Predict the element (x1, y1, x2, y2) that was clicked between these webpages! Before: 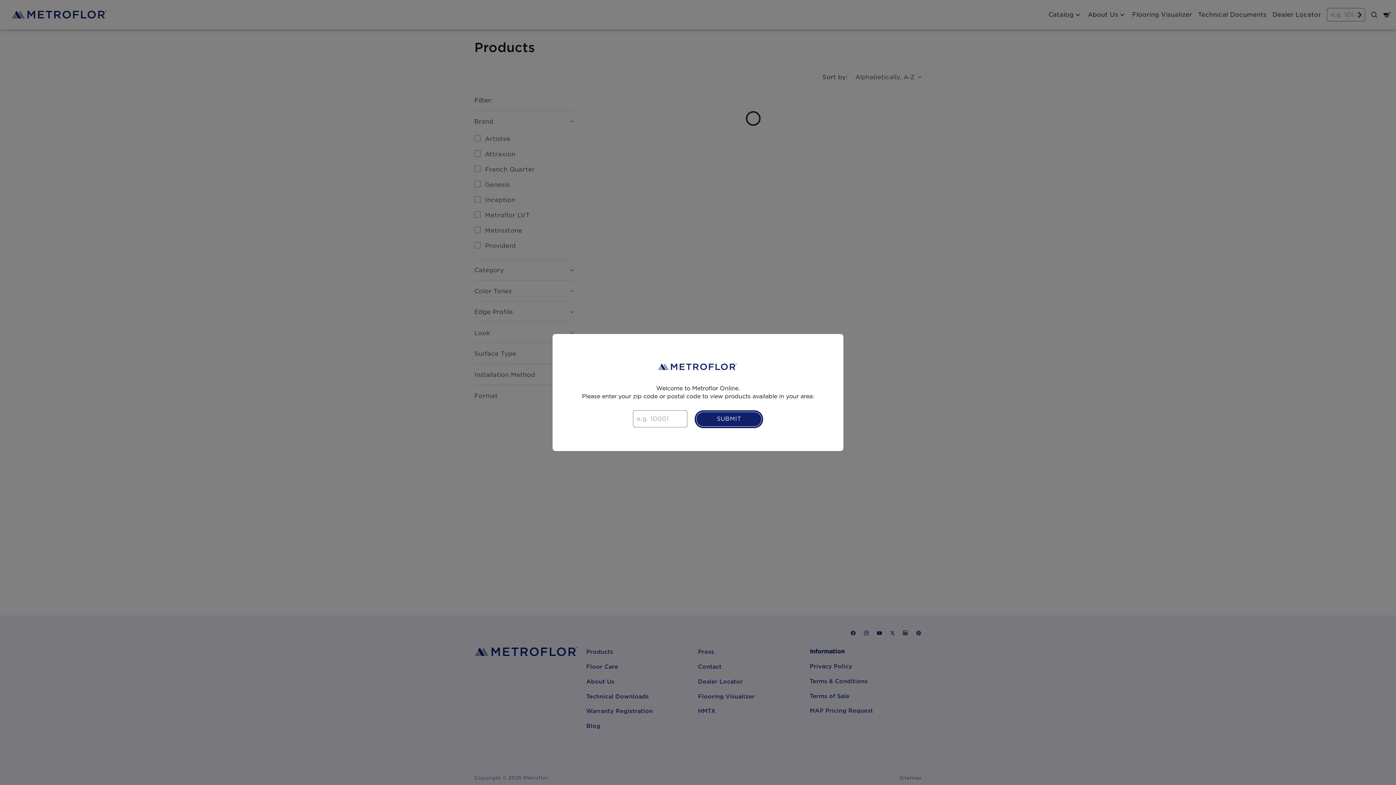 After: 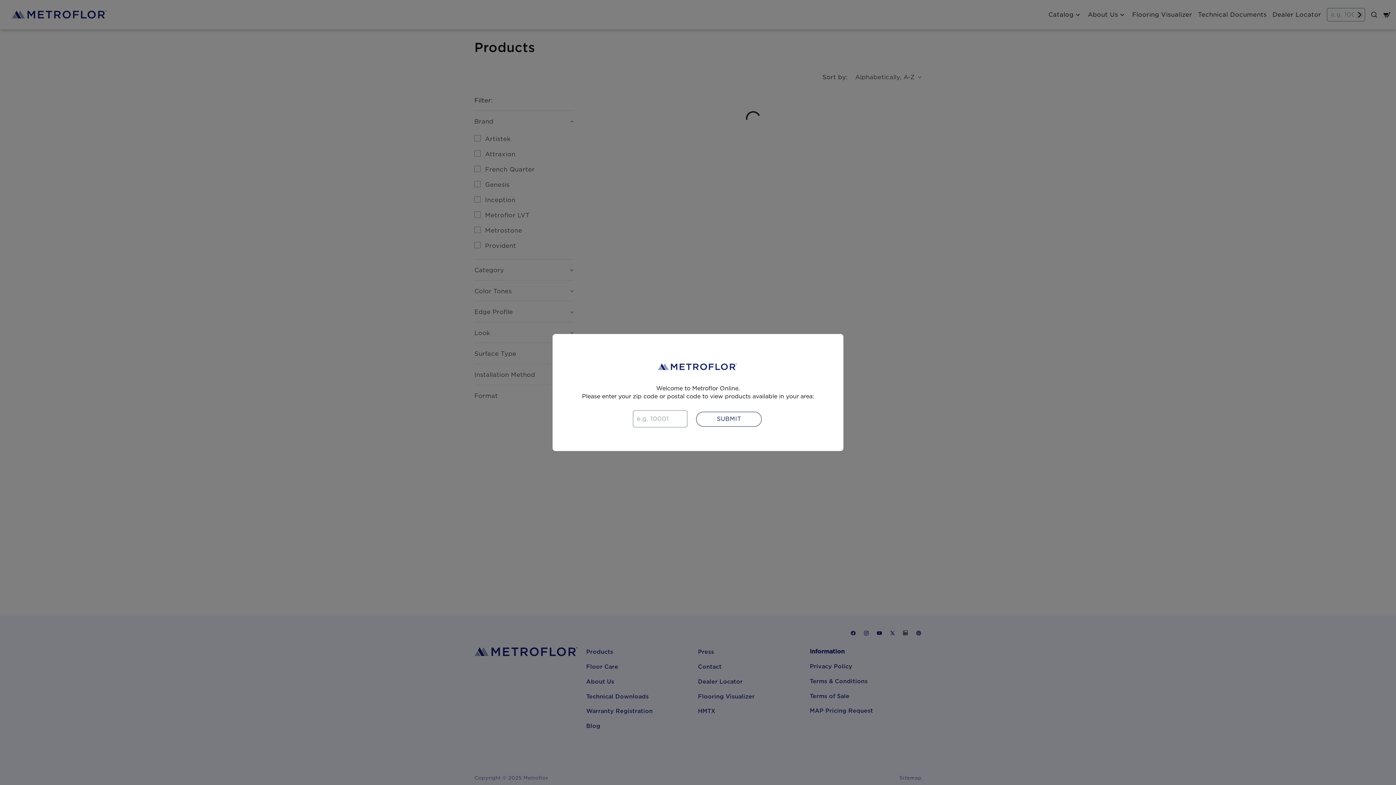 Action: bbox: (695, 410, 763, 428) label: SUBMIT